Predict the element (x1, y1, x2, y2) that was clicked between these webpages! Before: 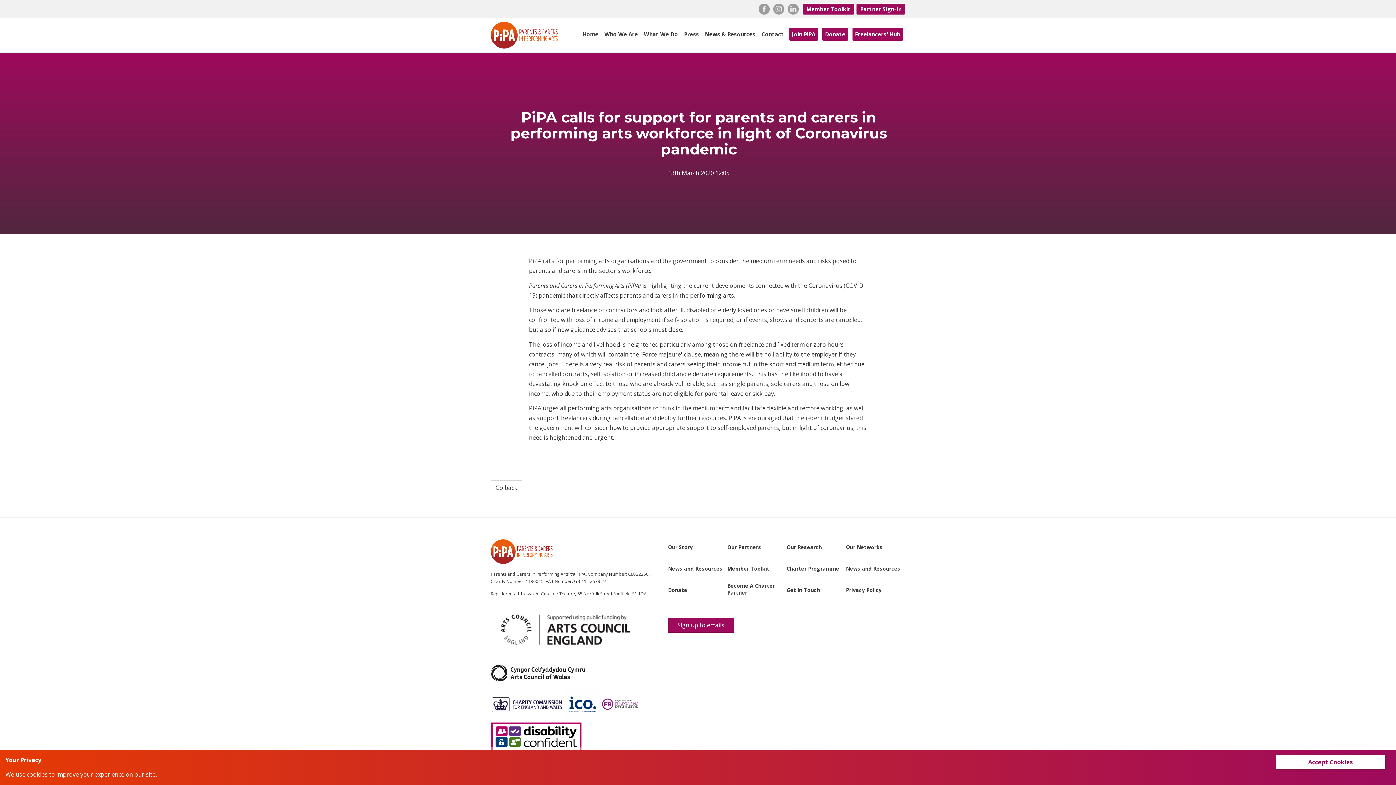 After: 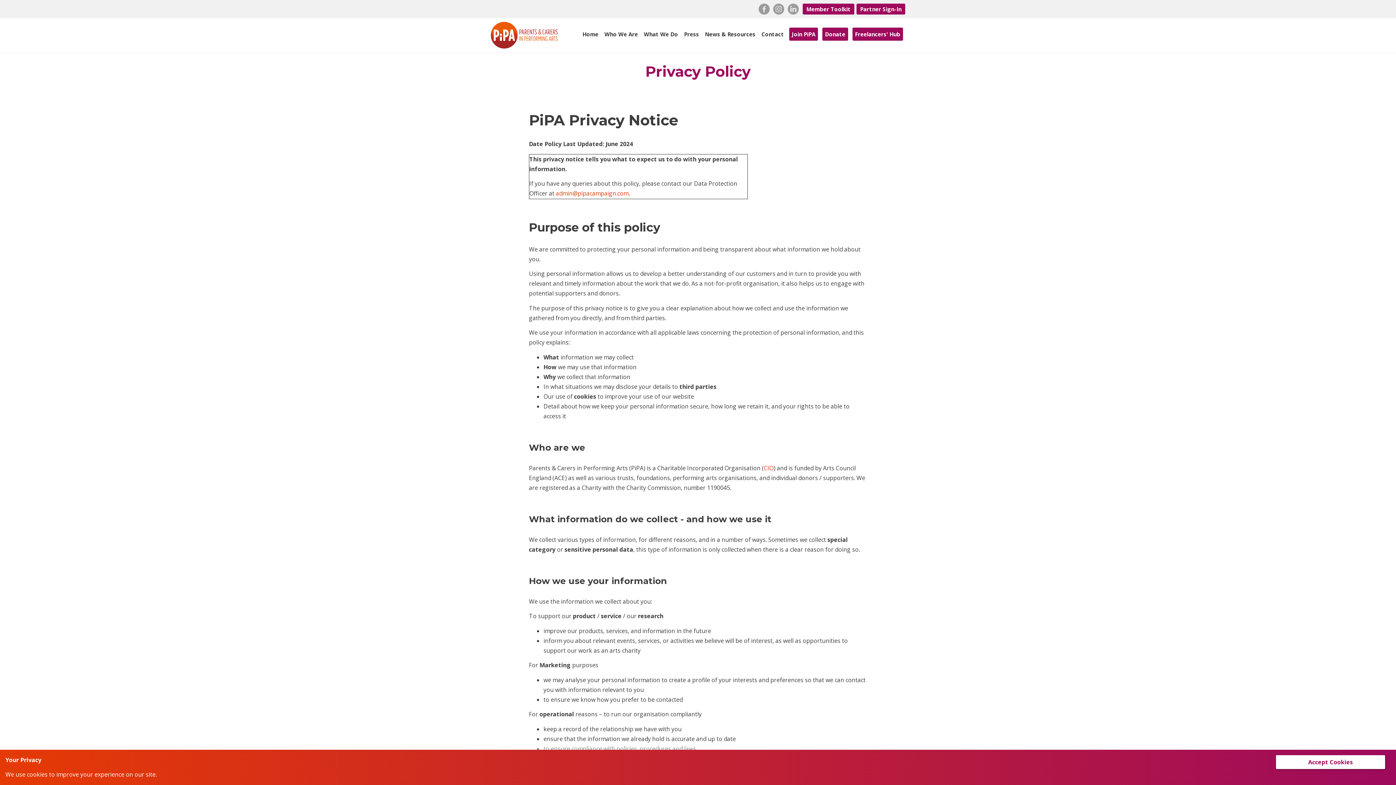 Action: label: Privacy Policy bbox: (846, 586, 881, 593)